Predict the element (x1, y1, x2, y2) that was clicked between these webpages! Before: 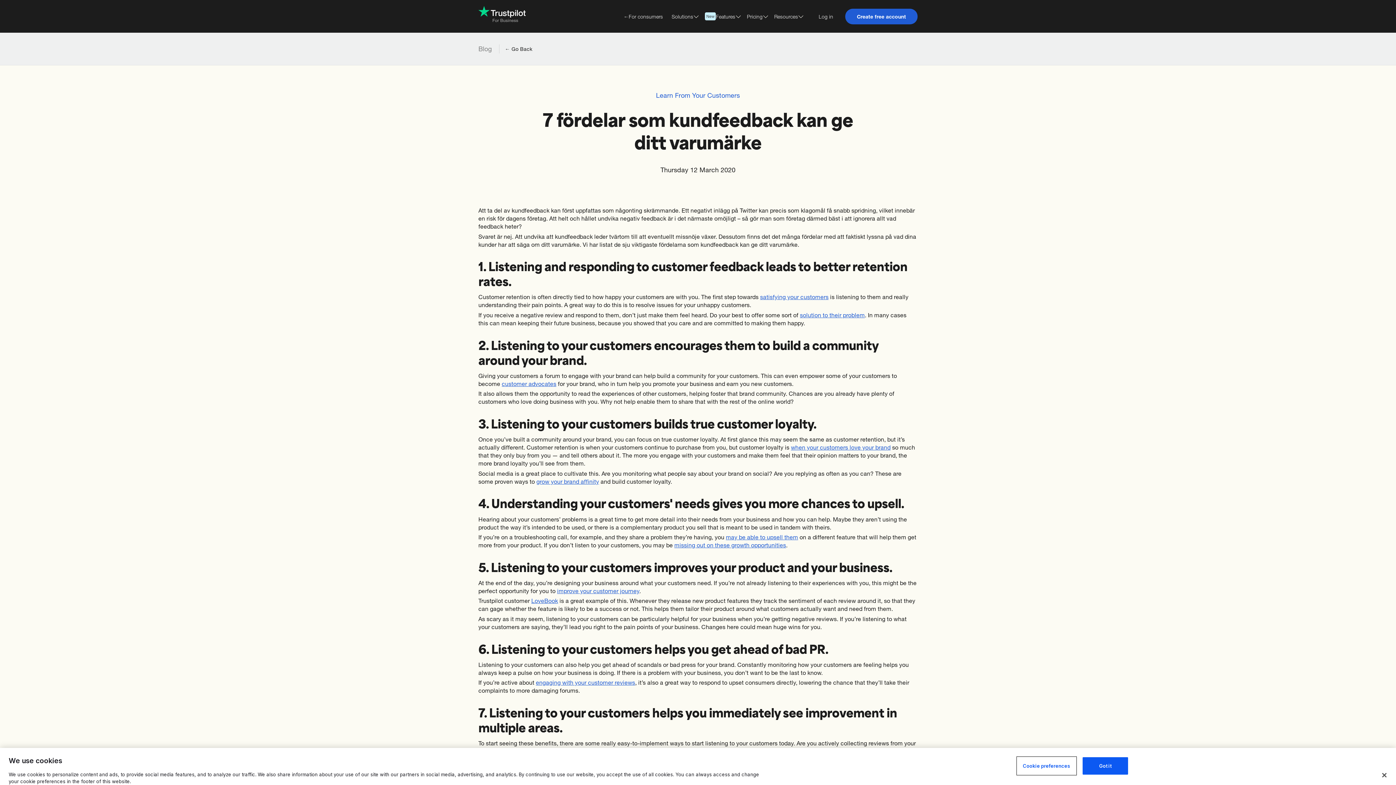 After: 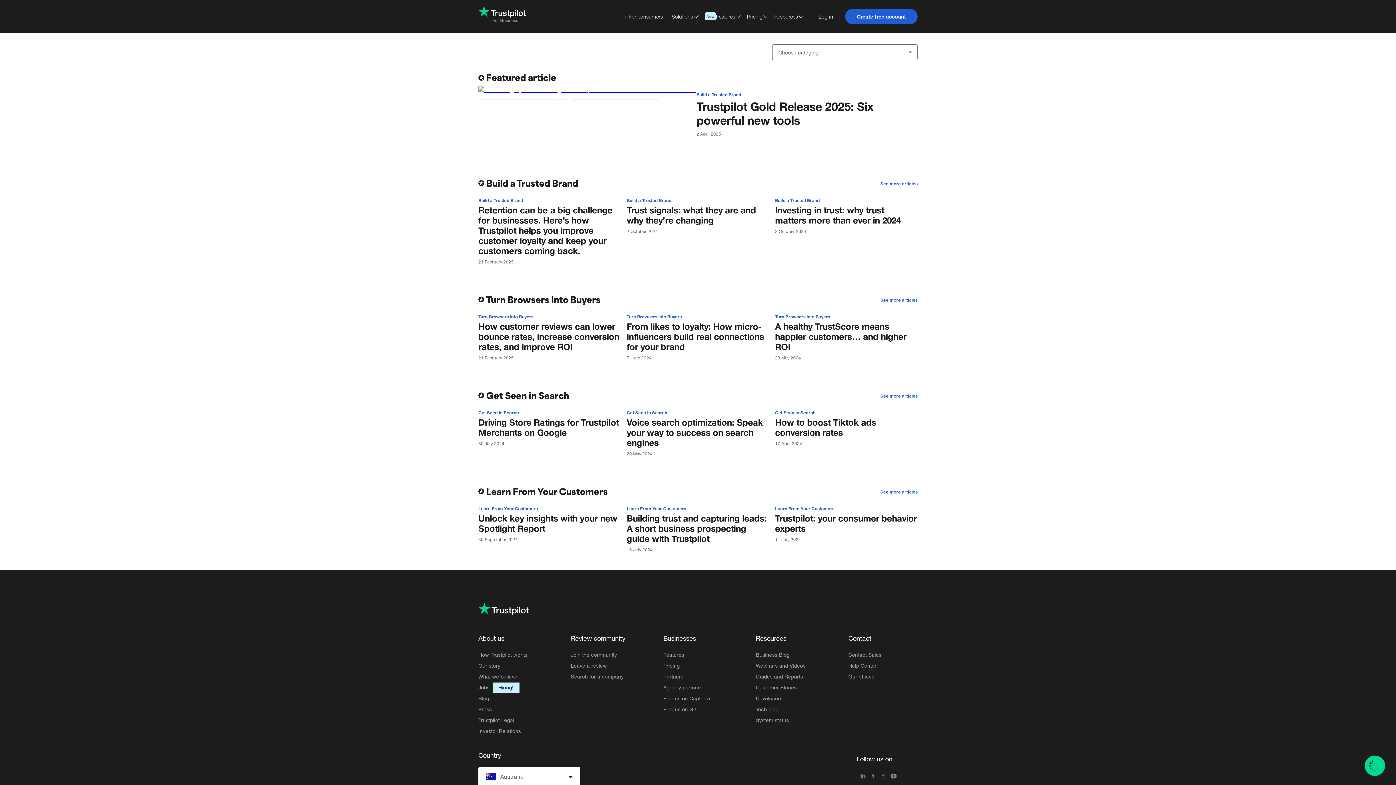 Action: bbox: (505, 45, 532, 52) label: ← Go Back